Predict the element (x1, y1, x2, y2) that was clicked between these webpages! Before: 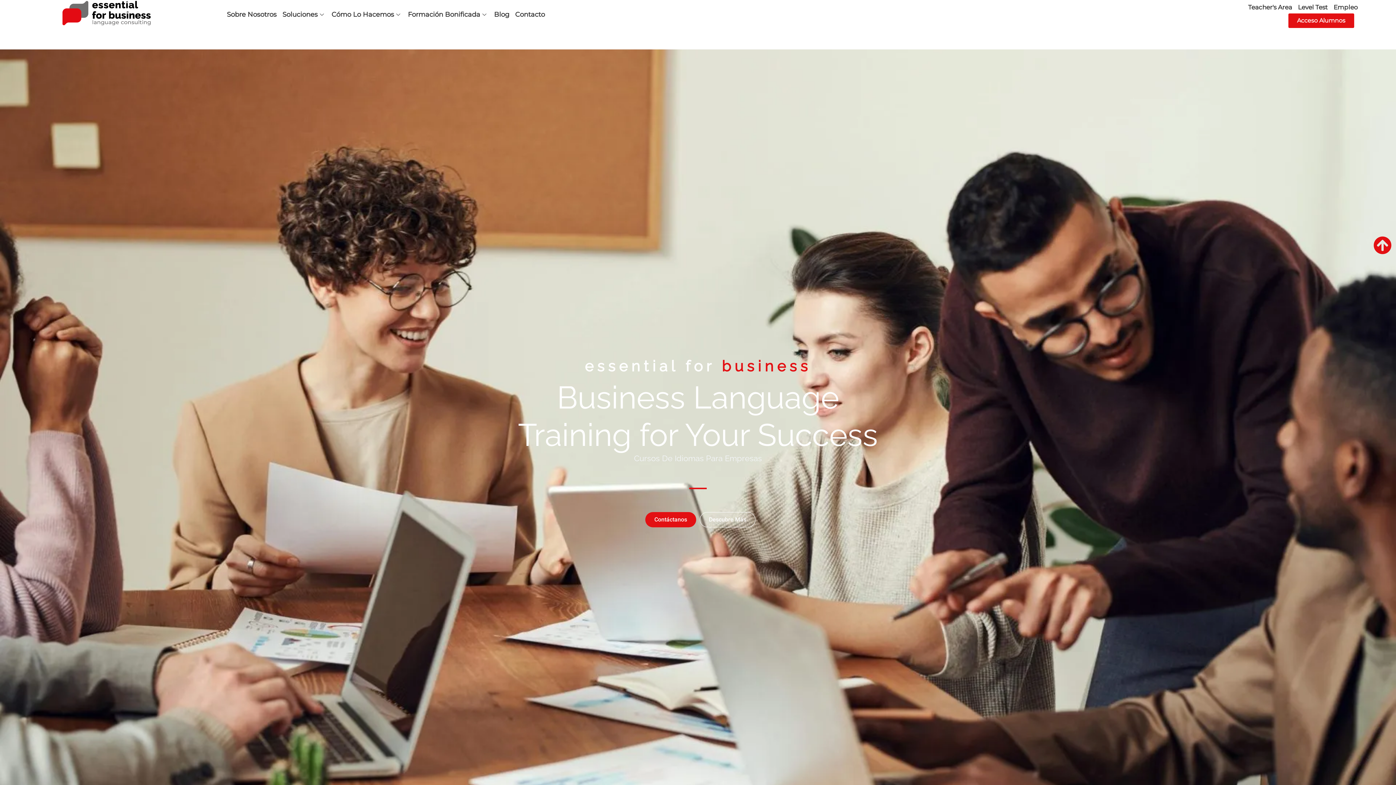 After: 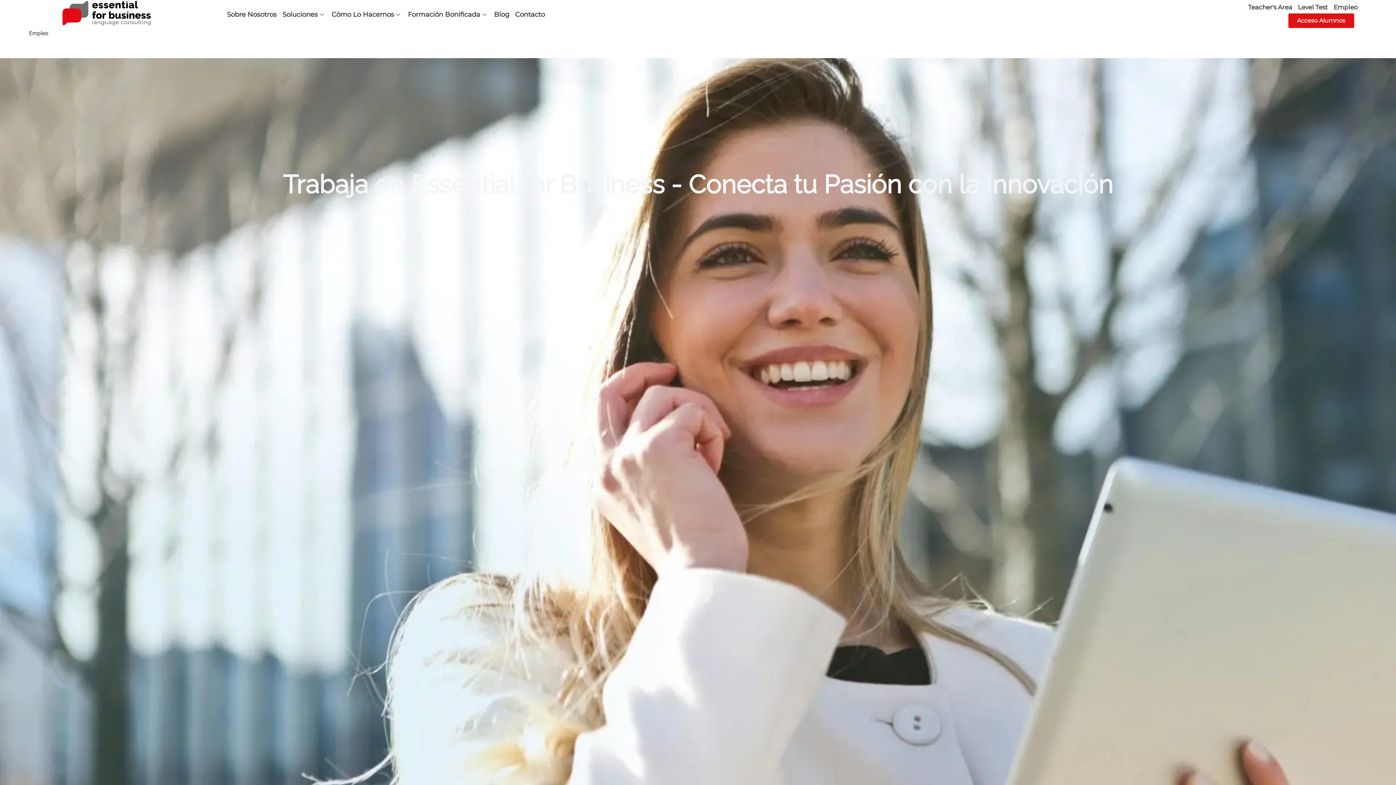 Action: bbox: (1331, 1, 1361, 13) label: Empleo